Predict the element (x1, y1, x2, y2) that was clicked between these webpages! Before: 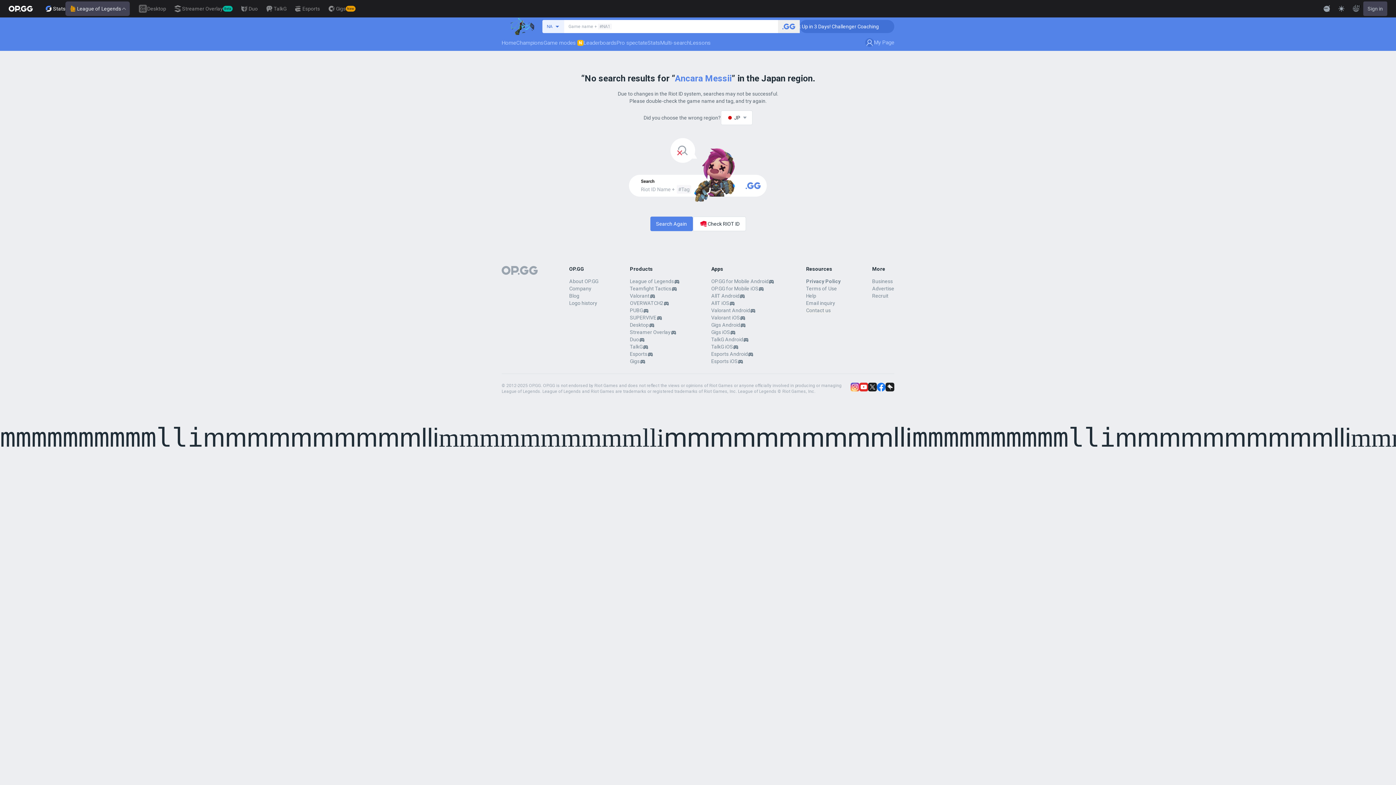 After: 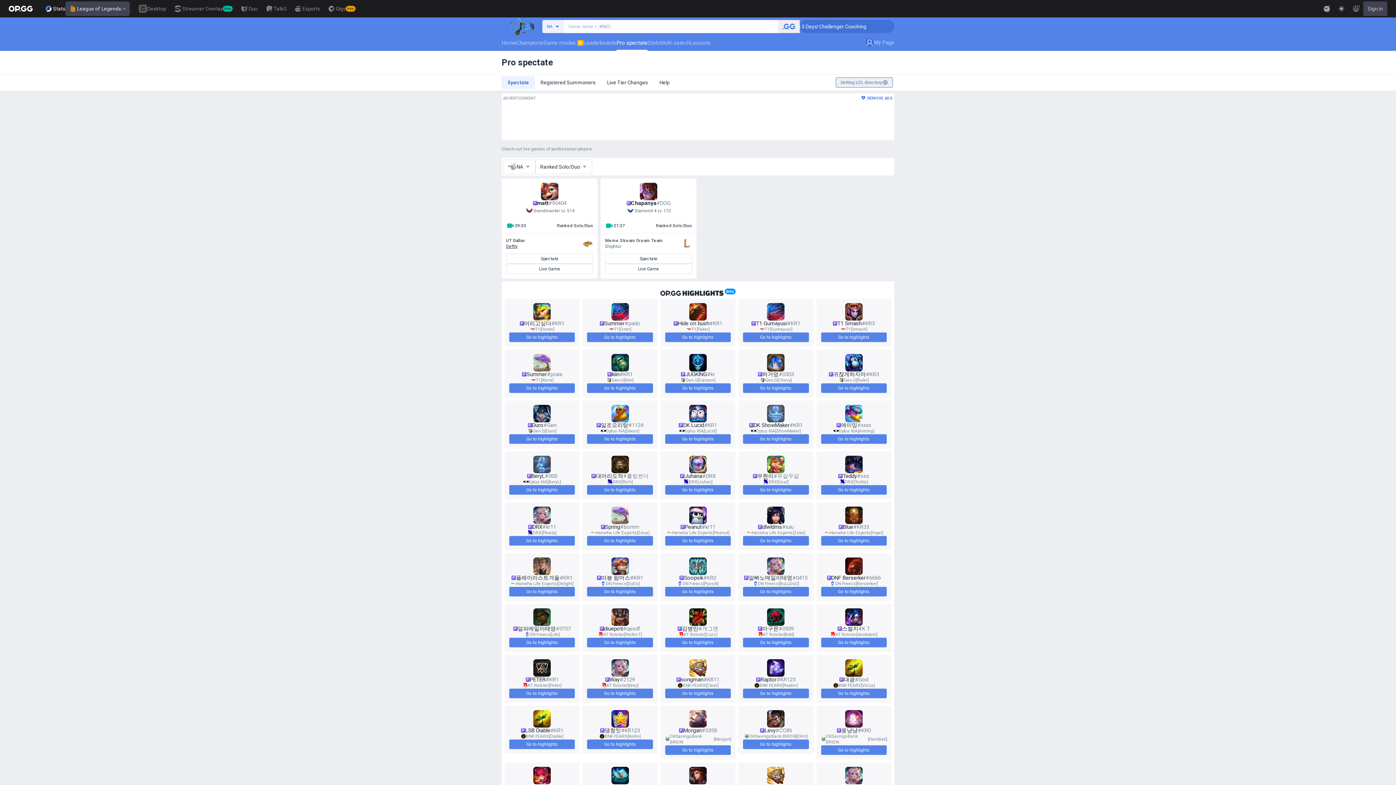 Action: label: Pro spectate bbox: (616, 34, 647, 50)